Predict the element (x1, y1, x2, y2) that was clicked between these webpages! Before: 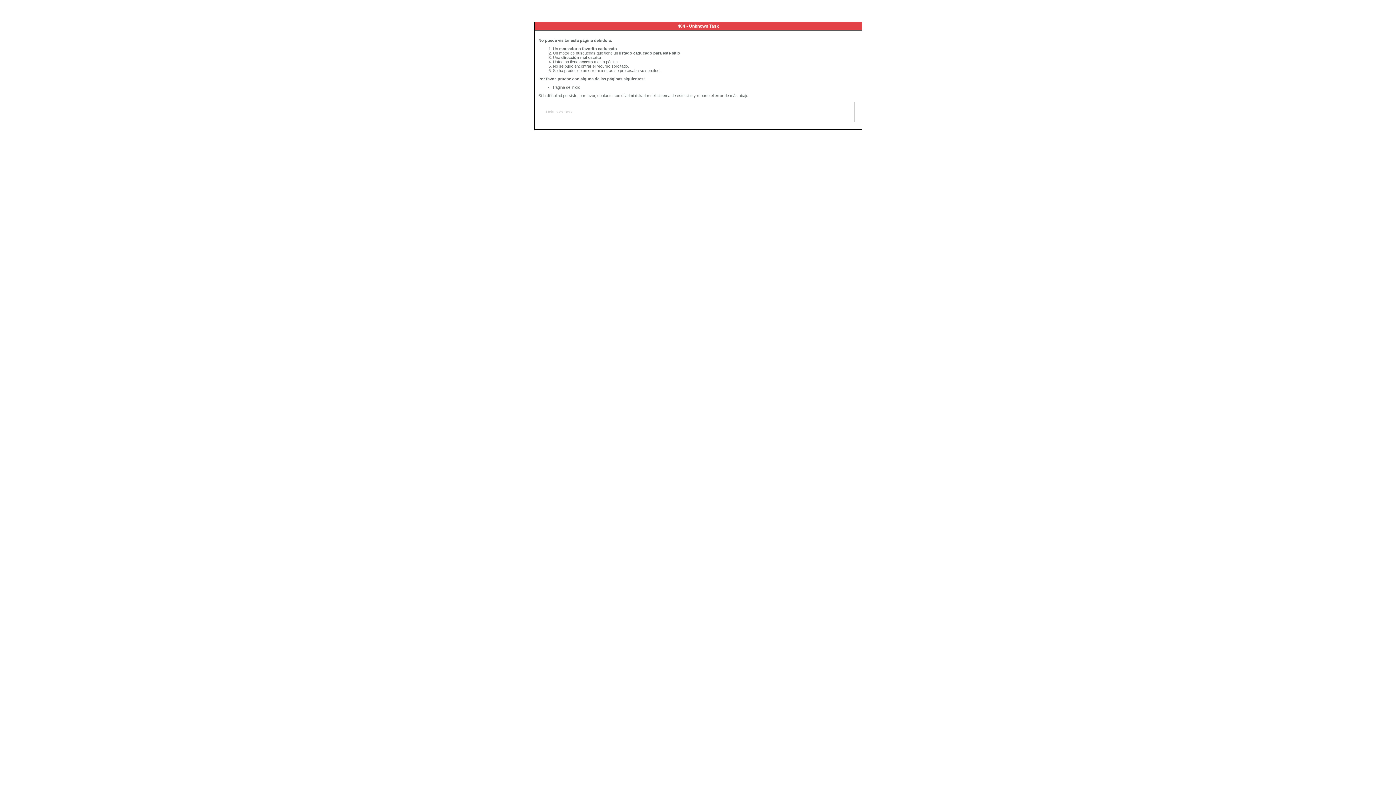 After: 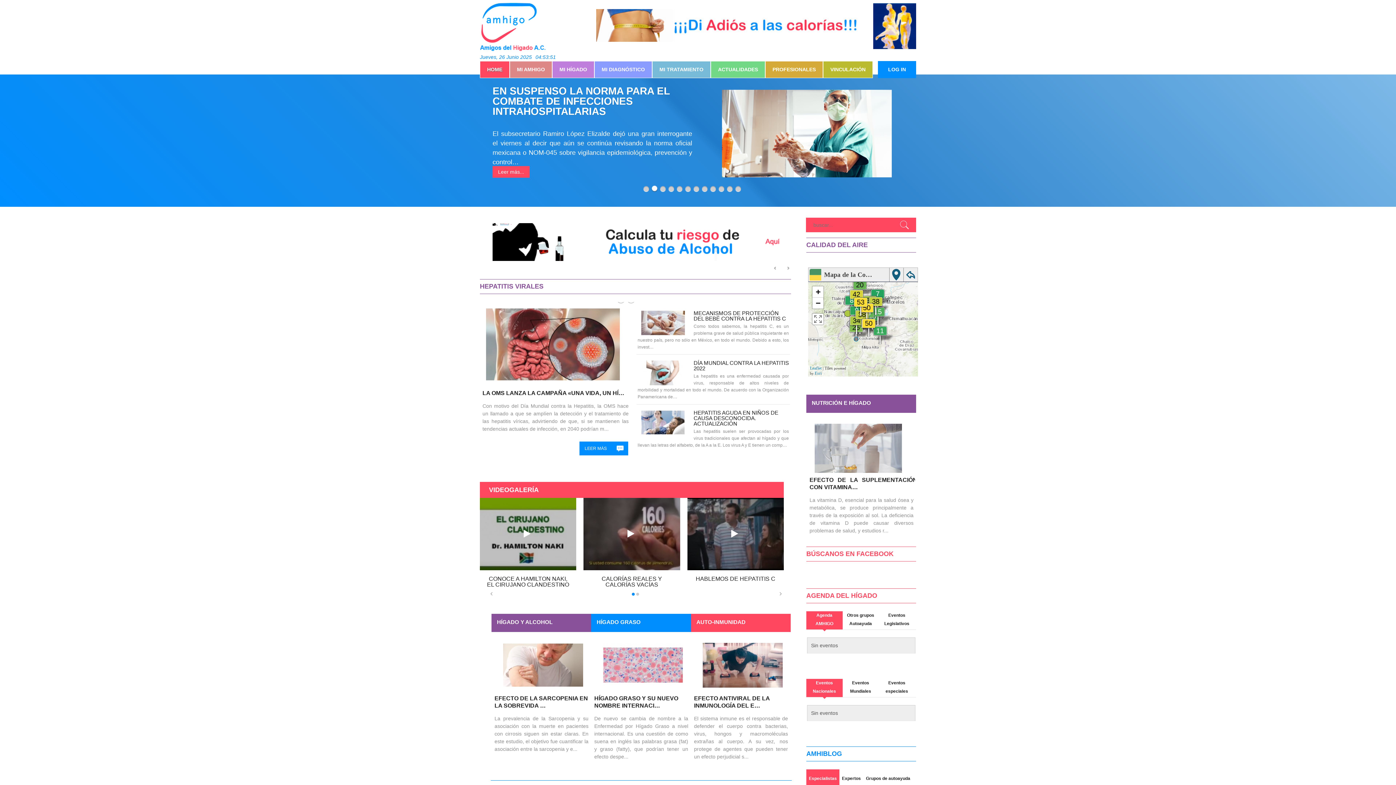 Action: label: Página de inicio bbox: (553, 85, 580, 89)